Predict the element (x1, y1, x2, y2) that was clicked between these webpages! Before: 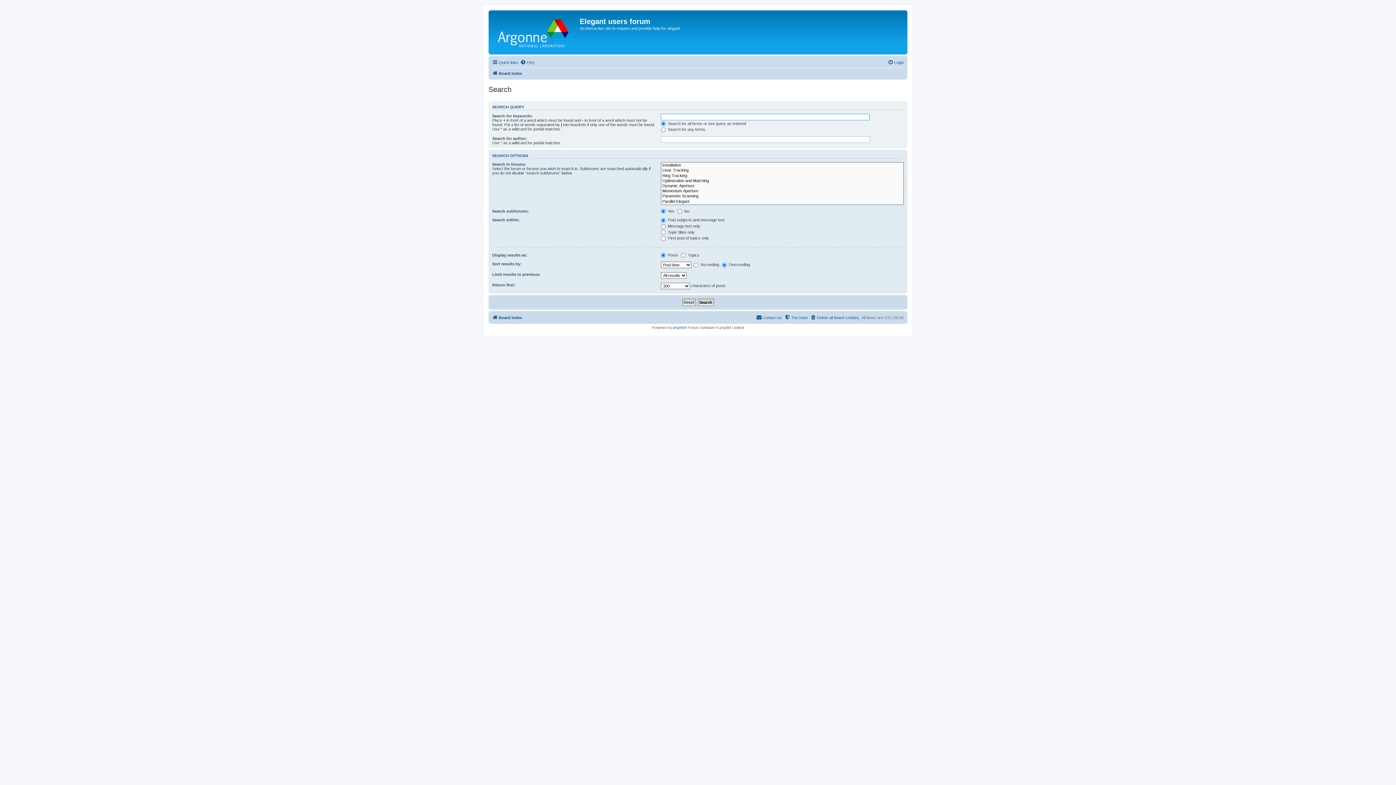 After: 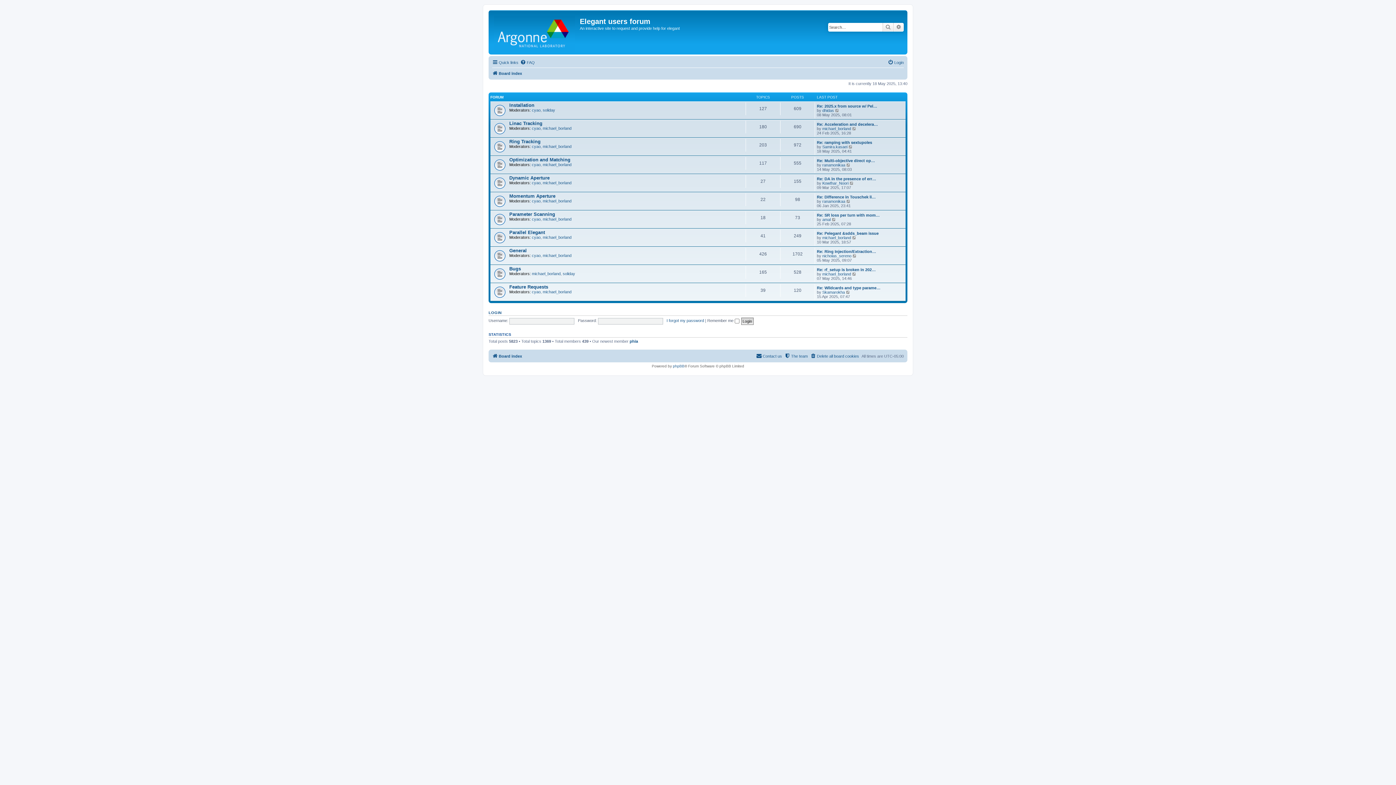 Action: bbox: (490, 12, 580, 52)